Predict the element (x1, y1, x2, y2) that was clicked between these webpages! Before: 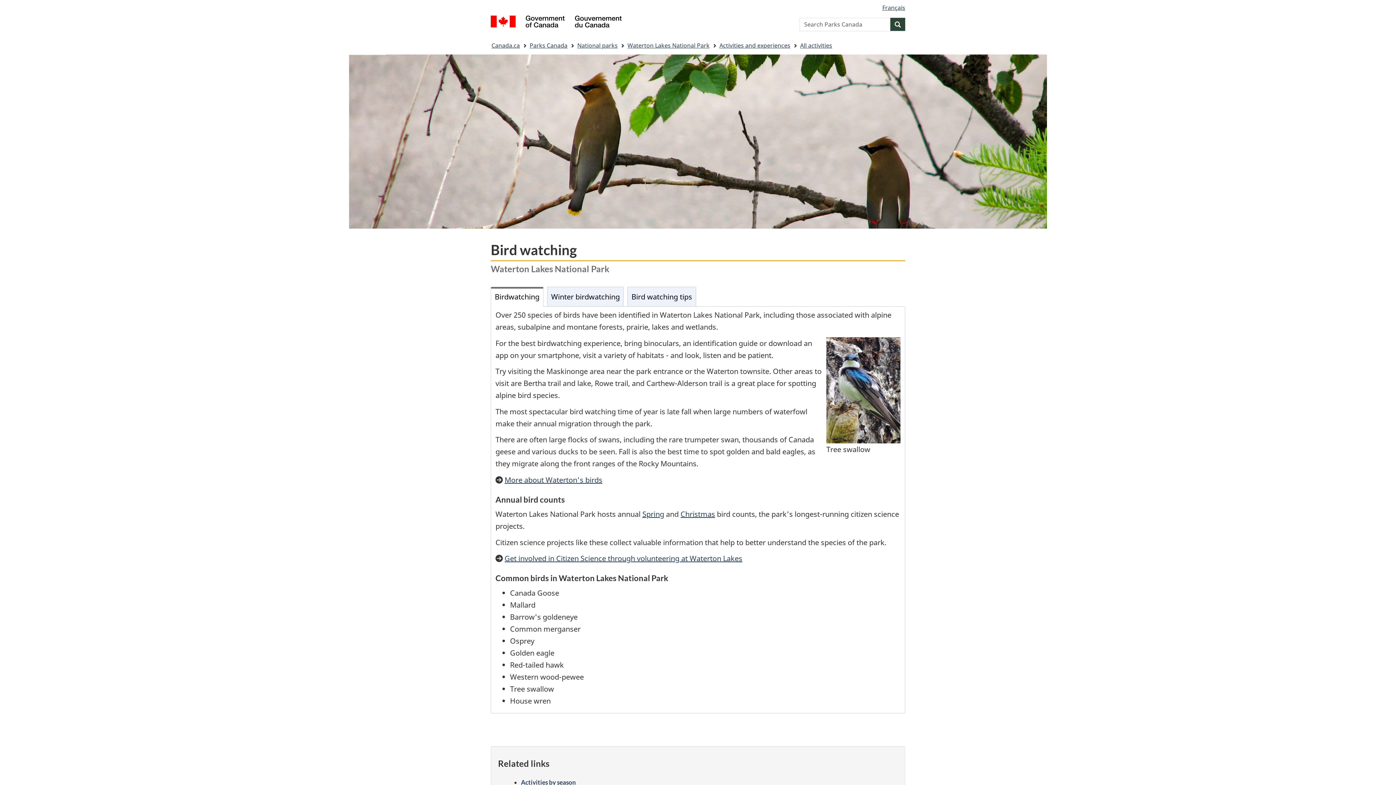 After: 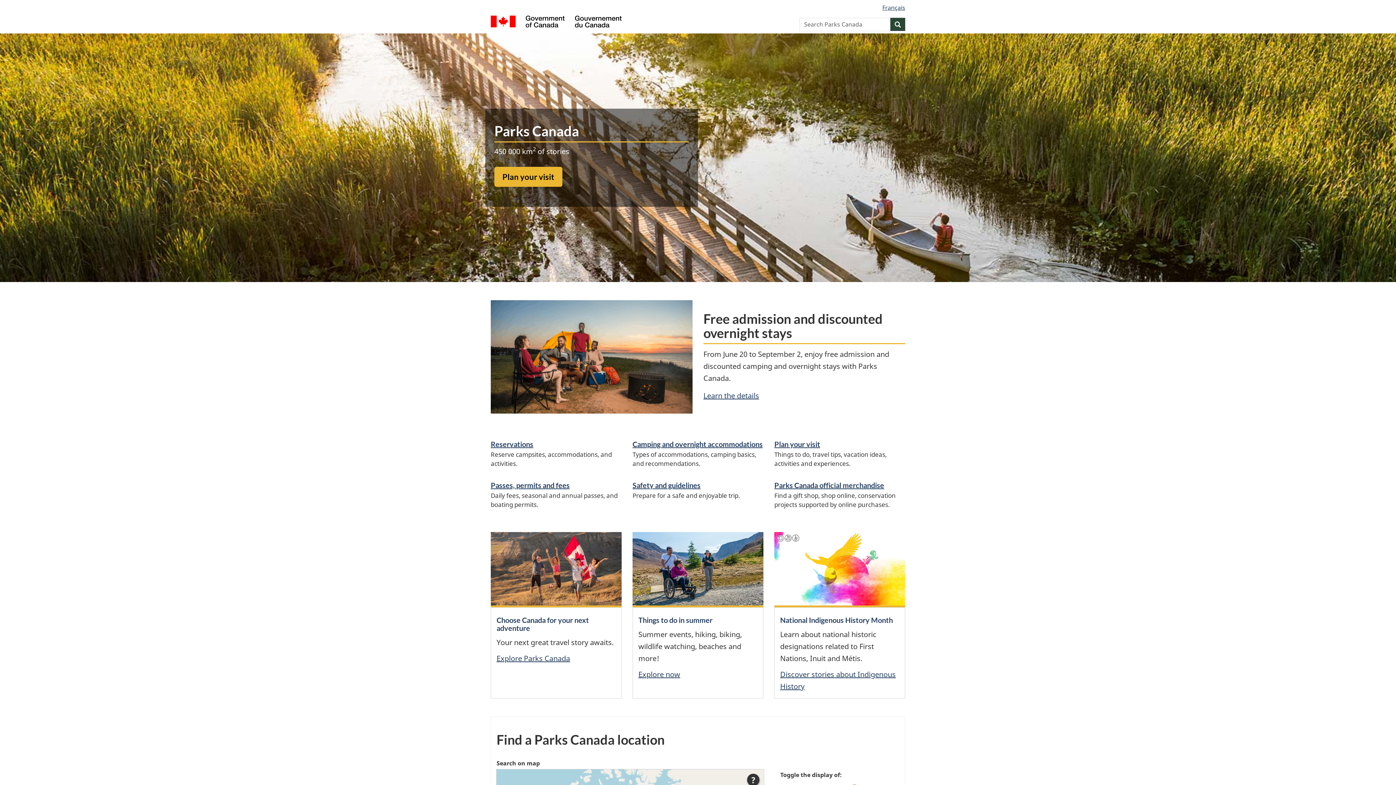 Action: label: Parks Canada bbox: (529, 39, 567, 51)